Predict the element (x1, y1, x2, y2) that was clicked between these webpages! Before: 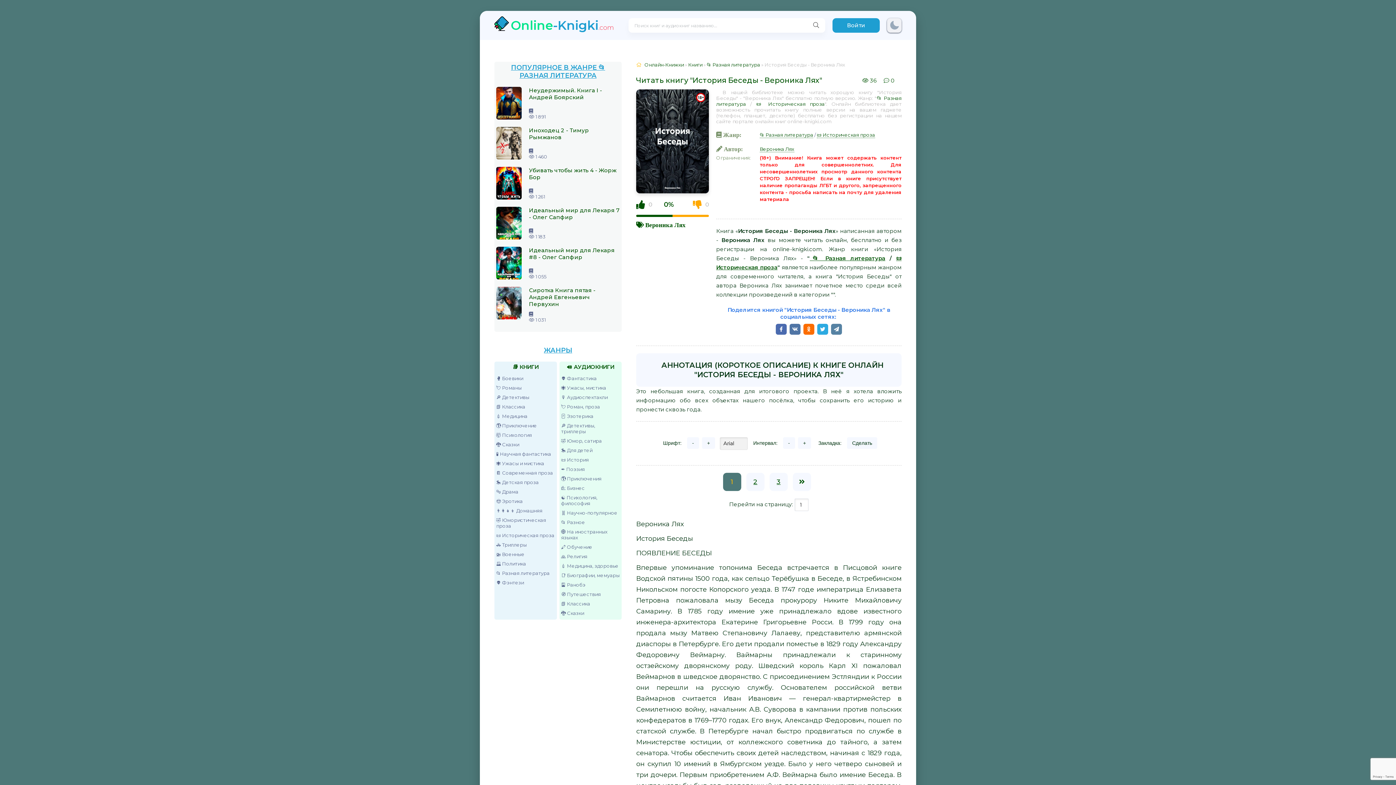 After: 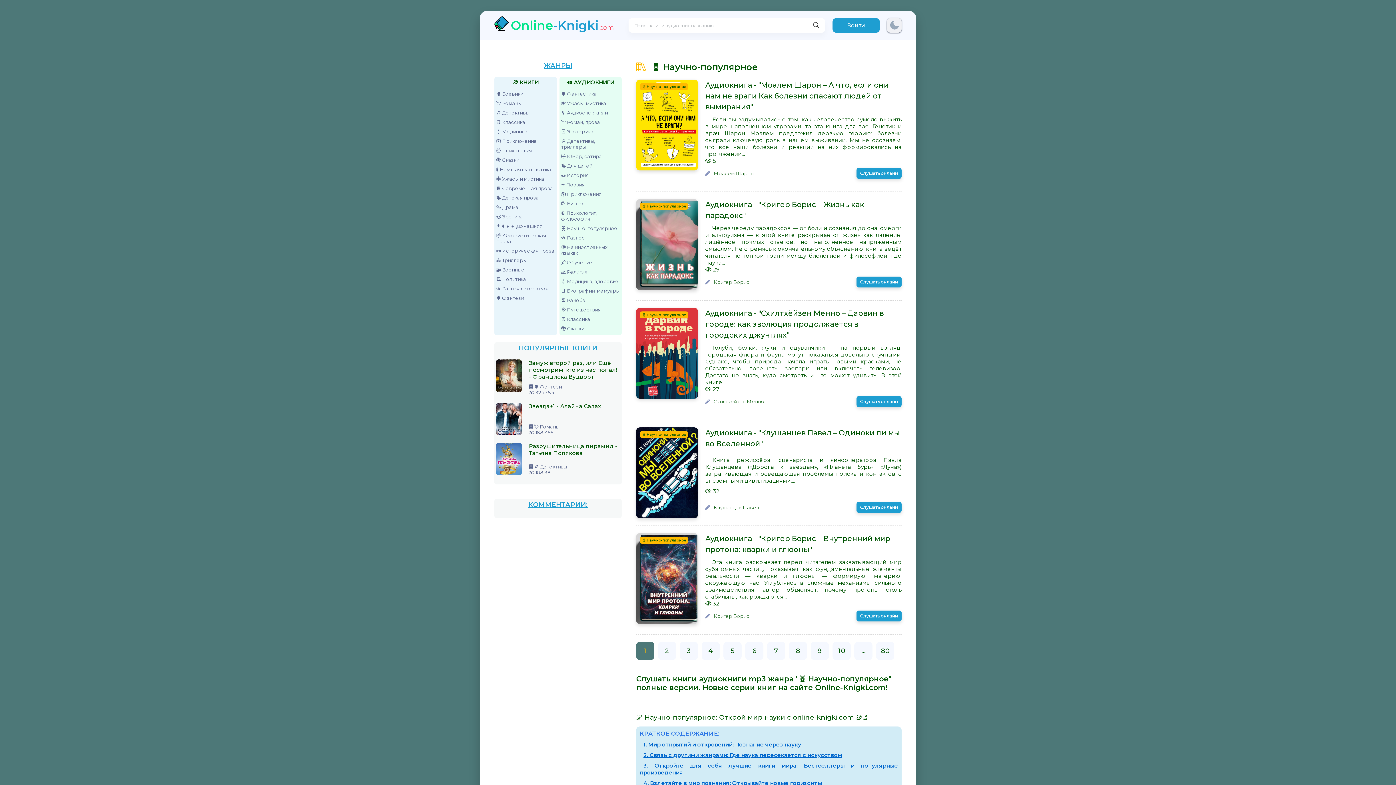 Action: label: 🧬 Научно-популярное bbox: (561, 508, 620, 517)